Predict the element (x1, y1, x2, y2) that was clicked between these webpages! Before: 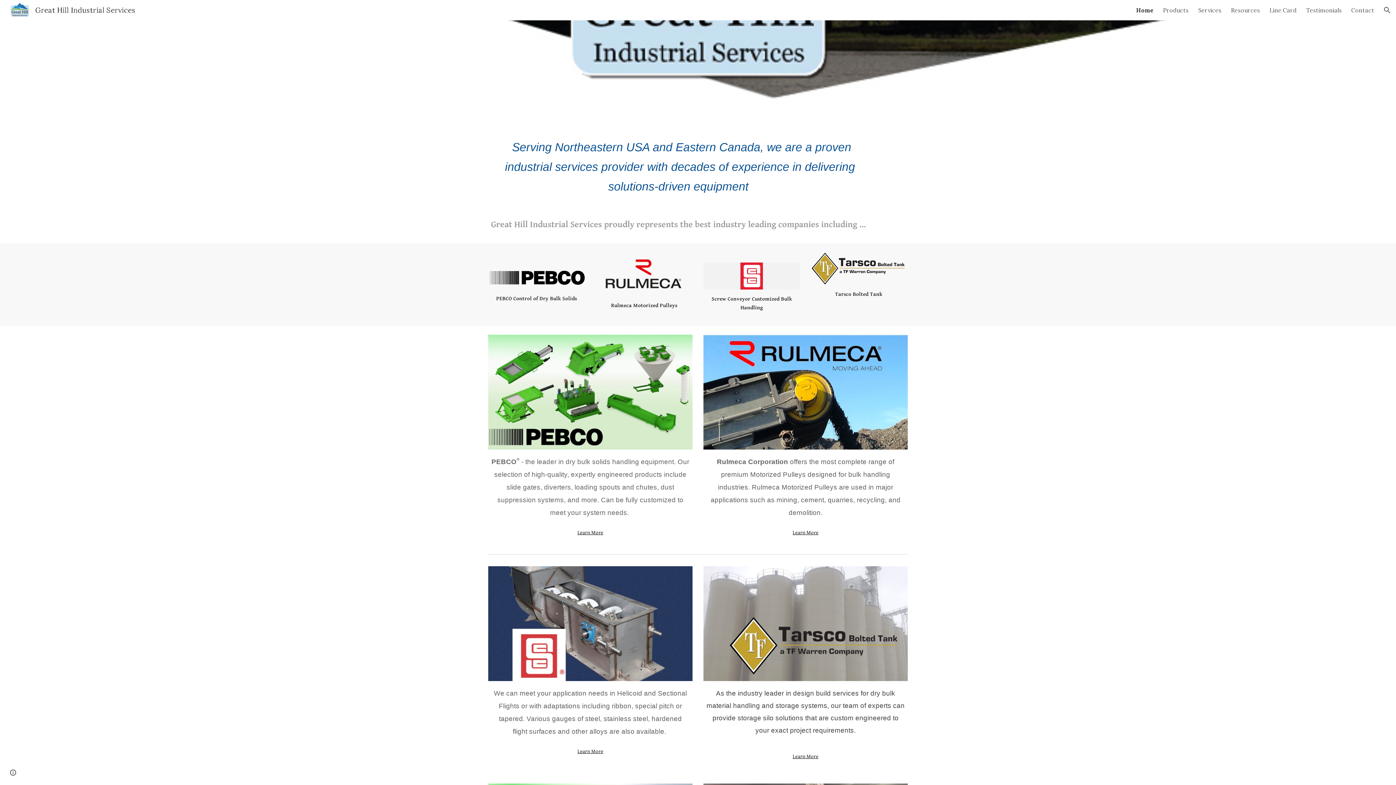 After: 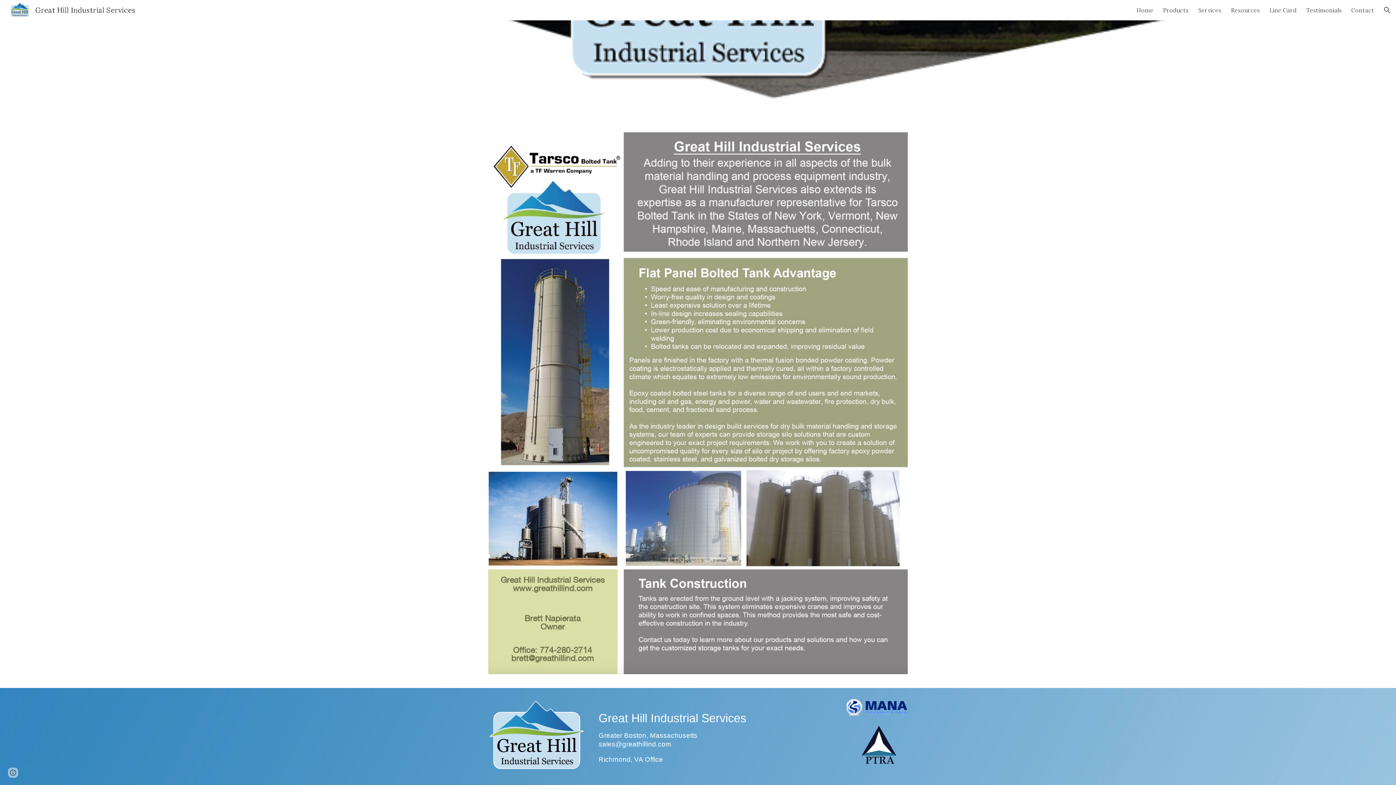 Action: bbox: (811, 252, 908, 285)